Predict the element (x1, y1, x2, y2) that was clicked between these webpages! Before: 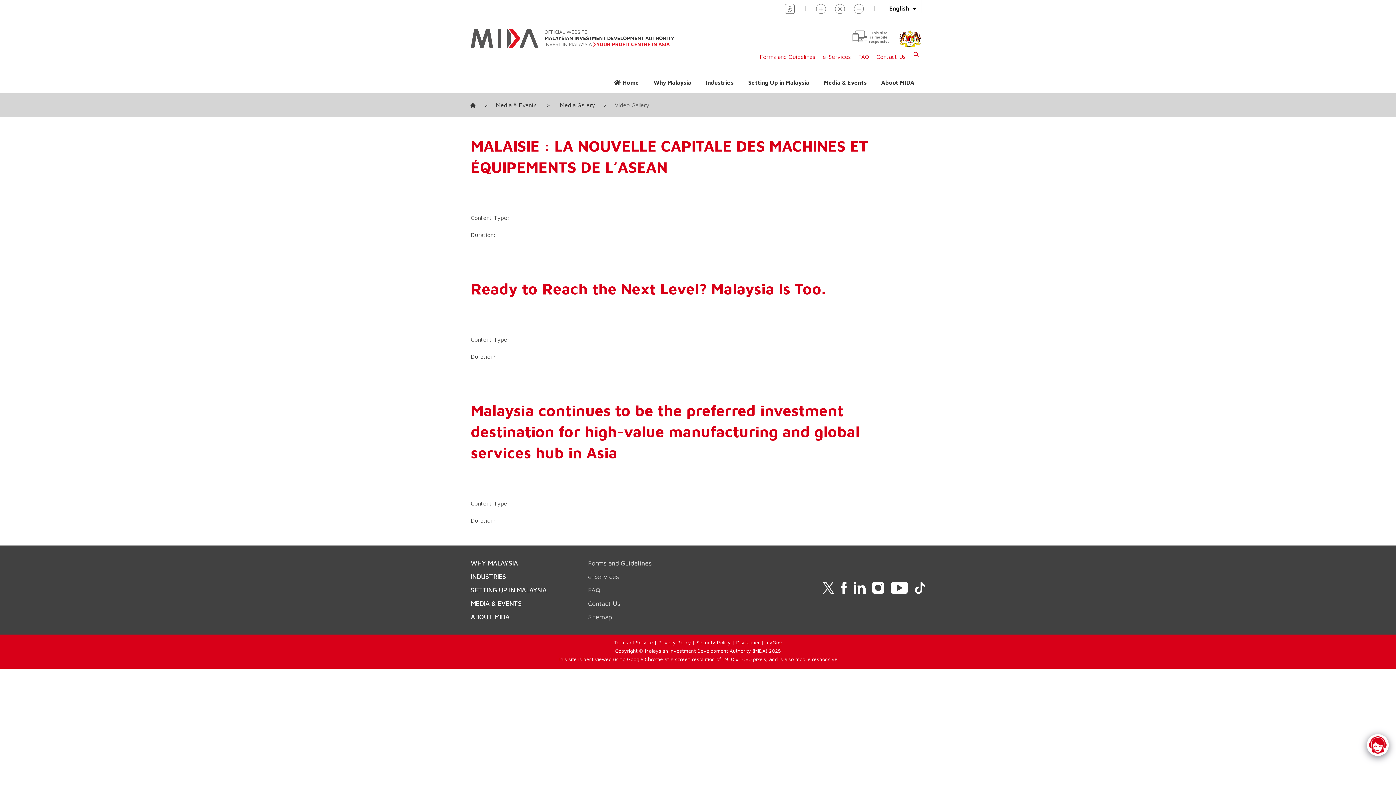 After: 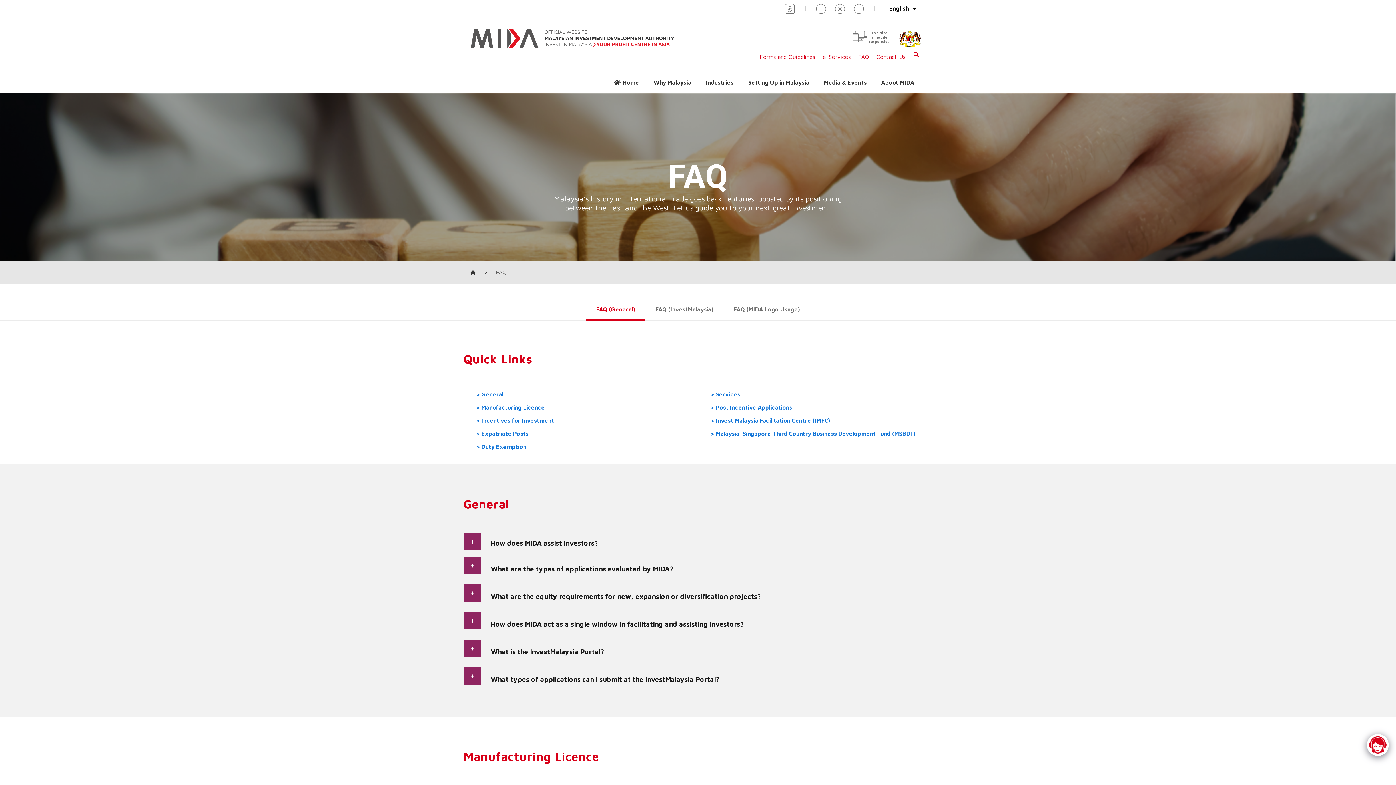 Action: bbox: (588, 587, 690, 593) label: FAQ